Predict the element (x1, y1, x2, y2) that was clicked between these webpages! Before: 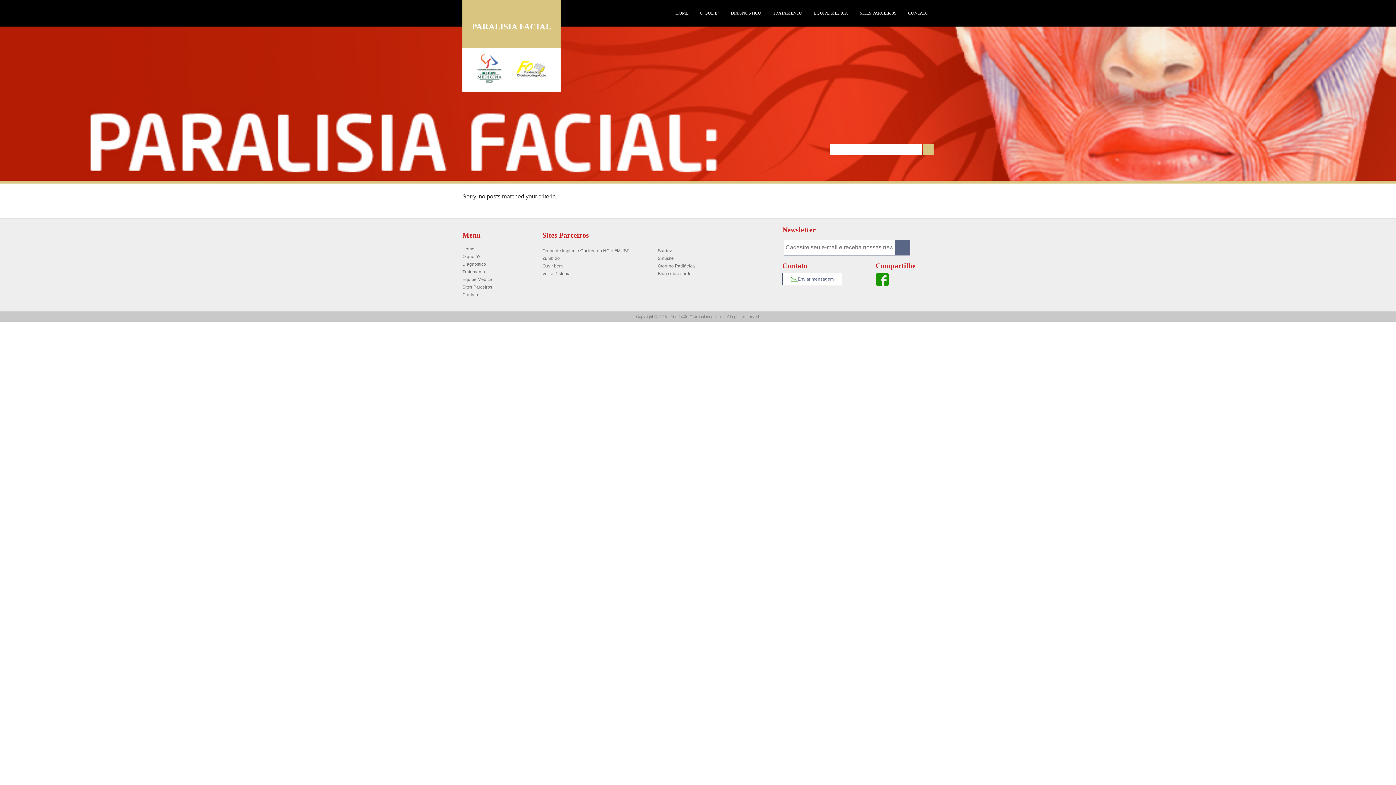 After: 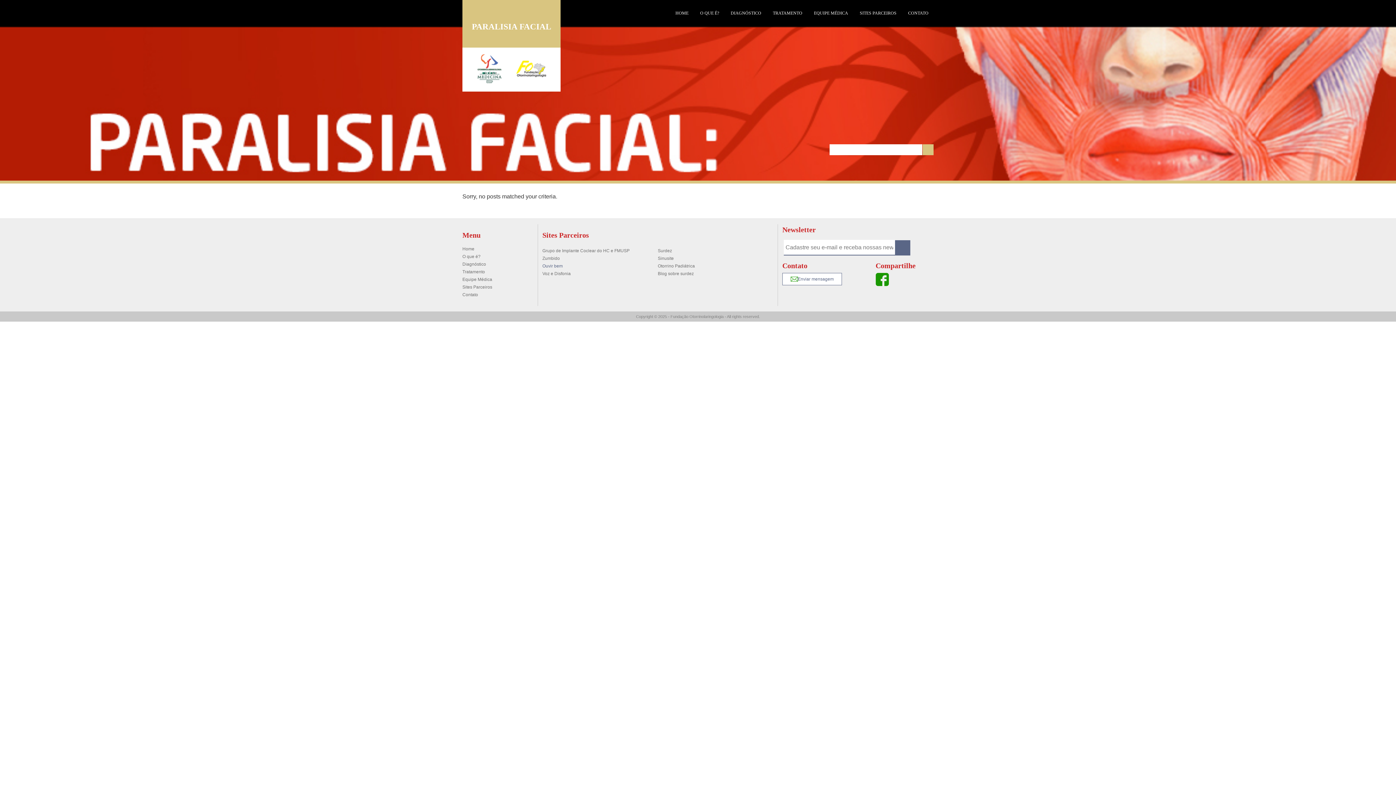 Action: label: Ouvir bem bbox: (542, 262, 658, 270)